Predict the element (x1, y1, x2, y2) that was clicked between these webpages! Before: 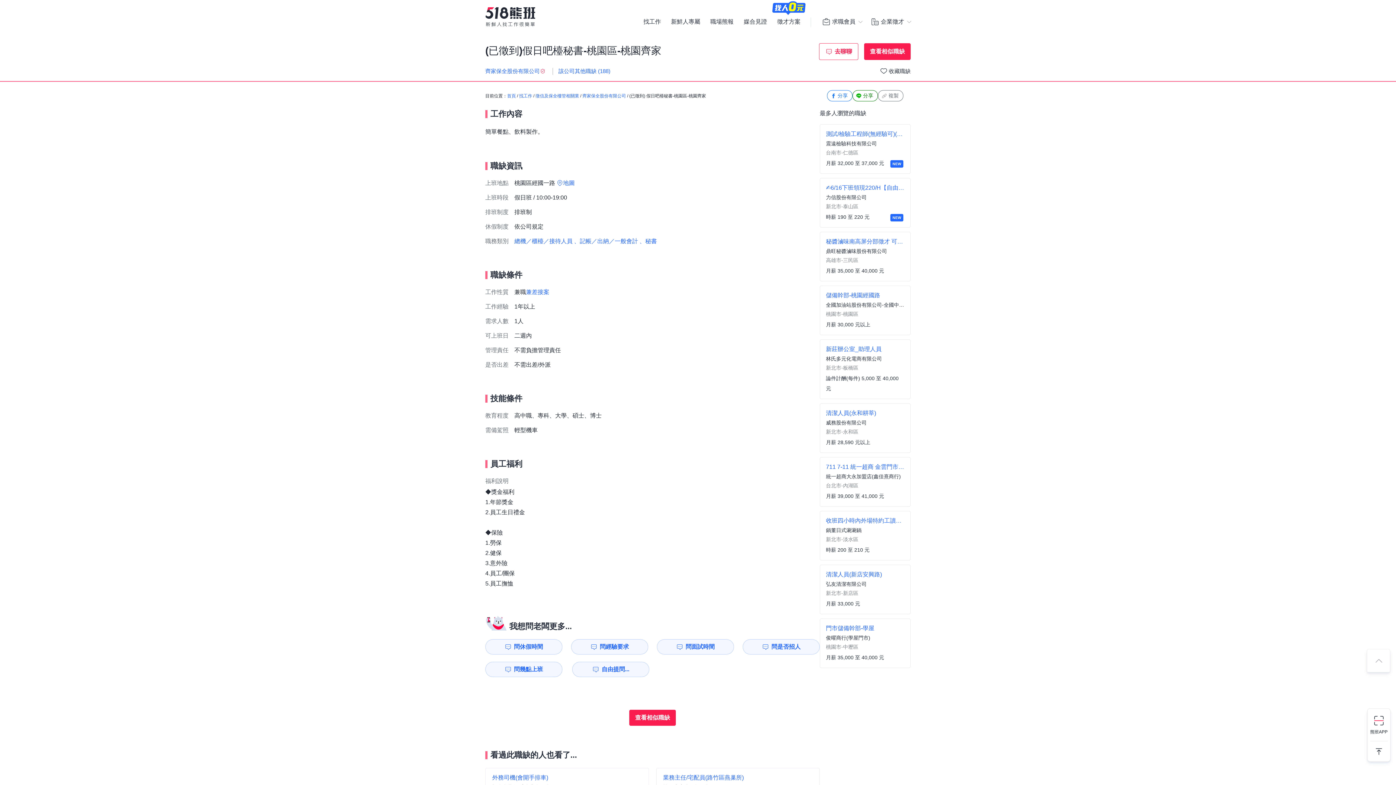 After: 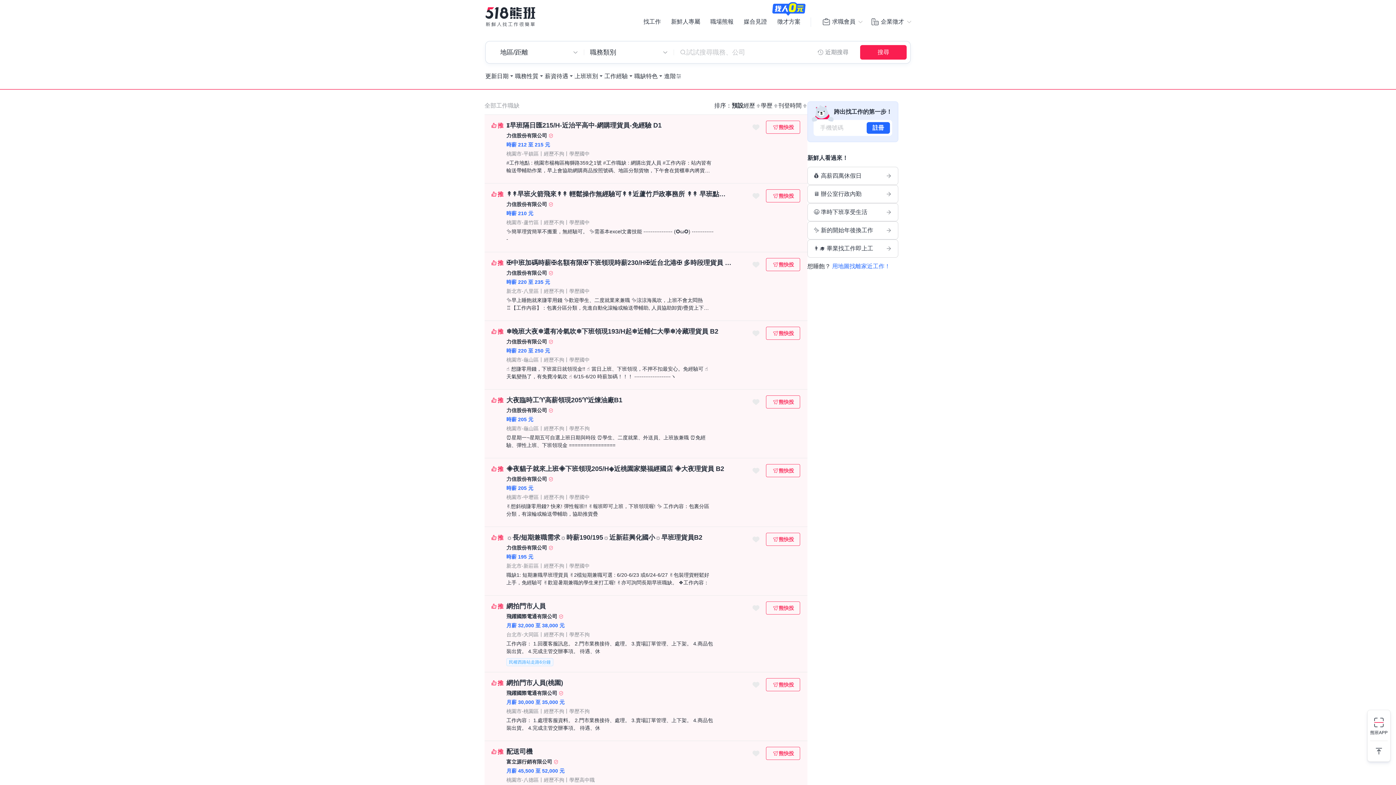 Action: label: 找工作 bbox: (643, 19, 661, 24)